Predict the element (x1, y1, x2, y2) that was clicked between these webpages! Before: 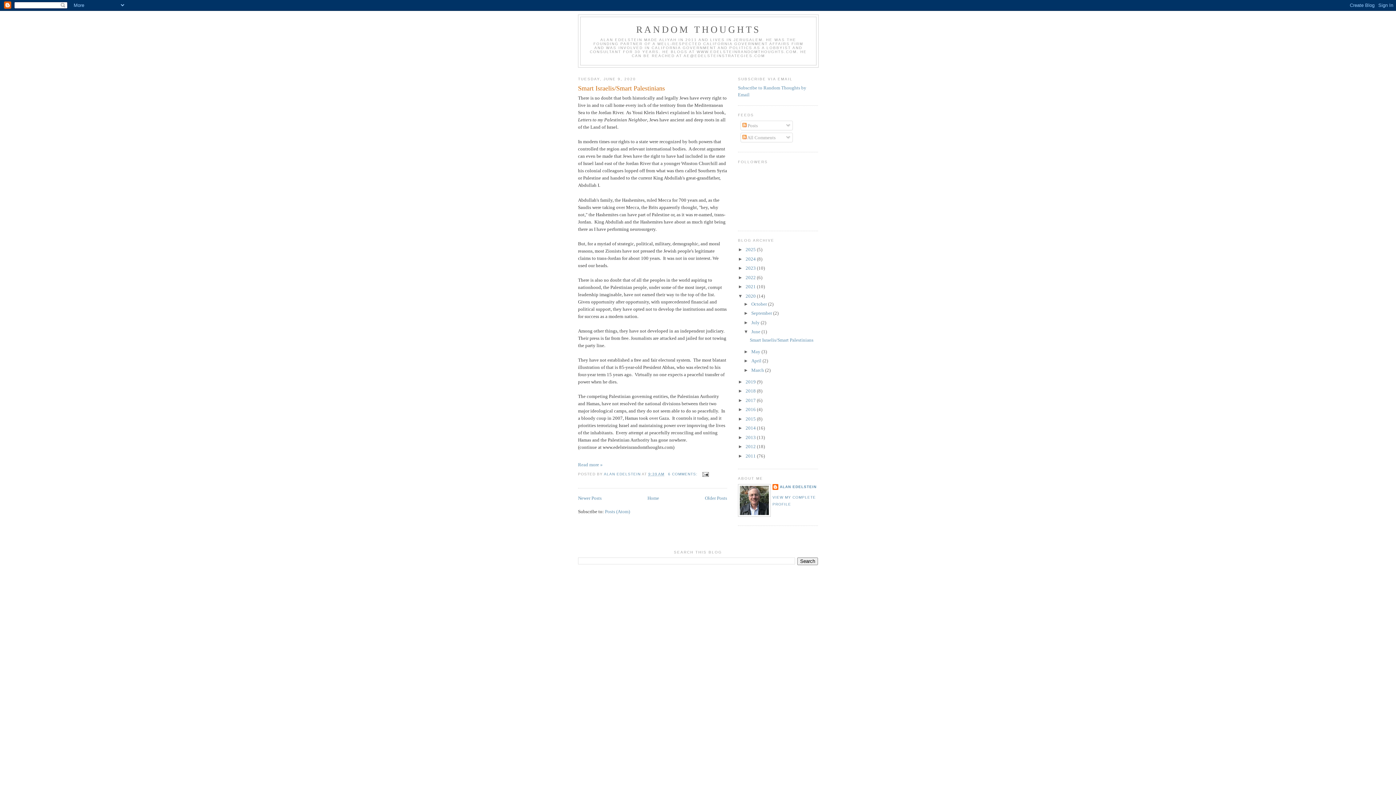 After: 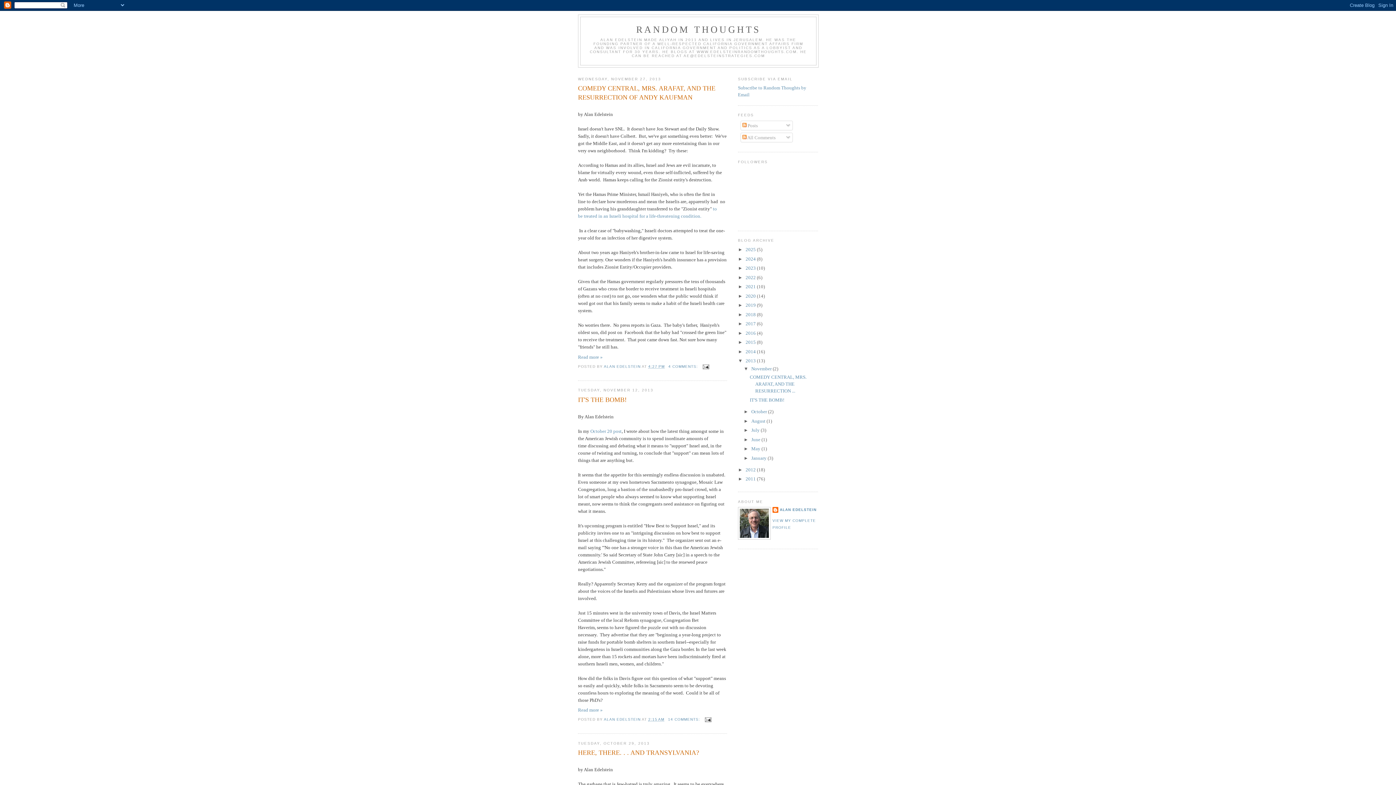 Action: label: 2013  bbox: (745, 434, 757, 440)